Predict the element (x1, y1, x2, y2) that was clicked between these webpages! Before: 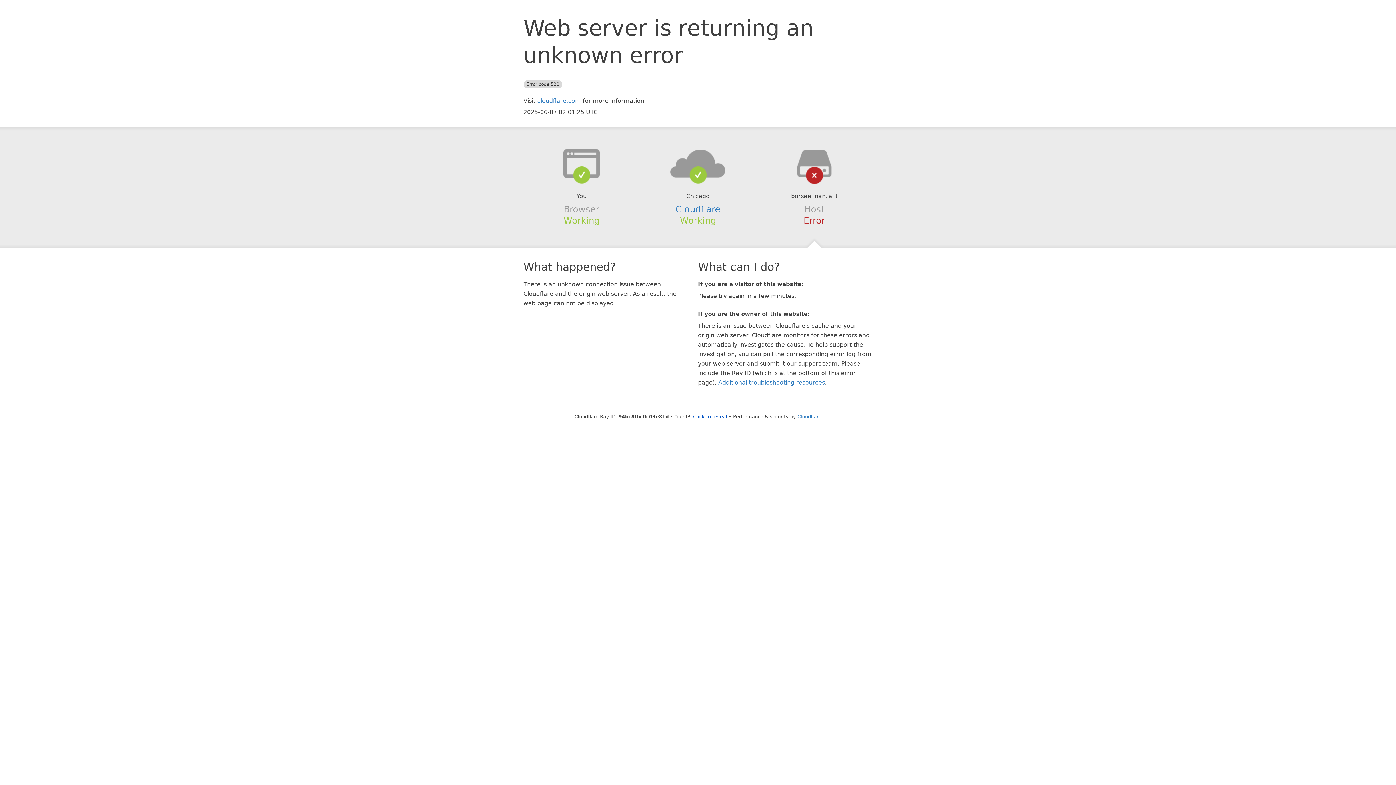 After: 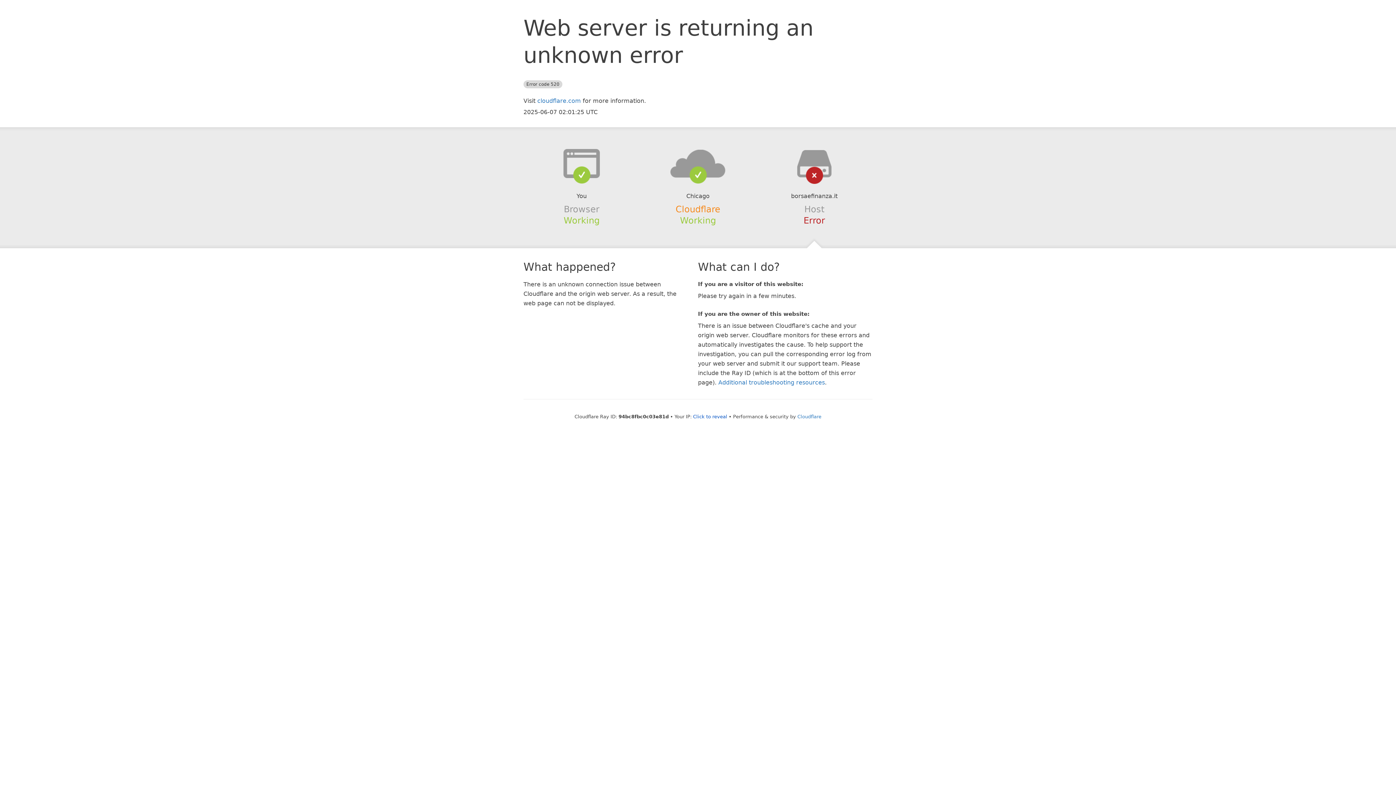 Action: bbox: (675, 204, 720, 214) label: Cloudflare